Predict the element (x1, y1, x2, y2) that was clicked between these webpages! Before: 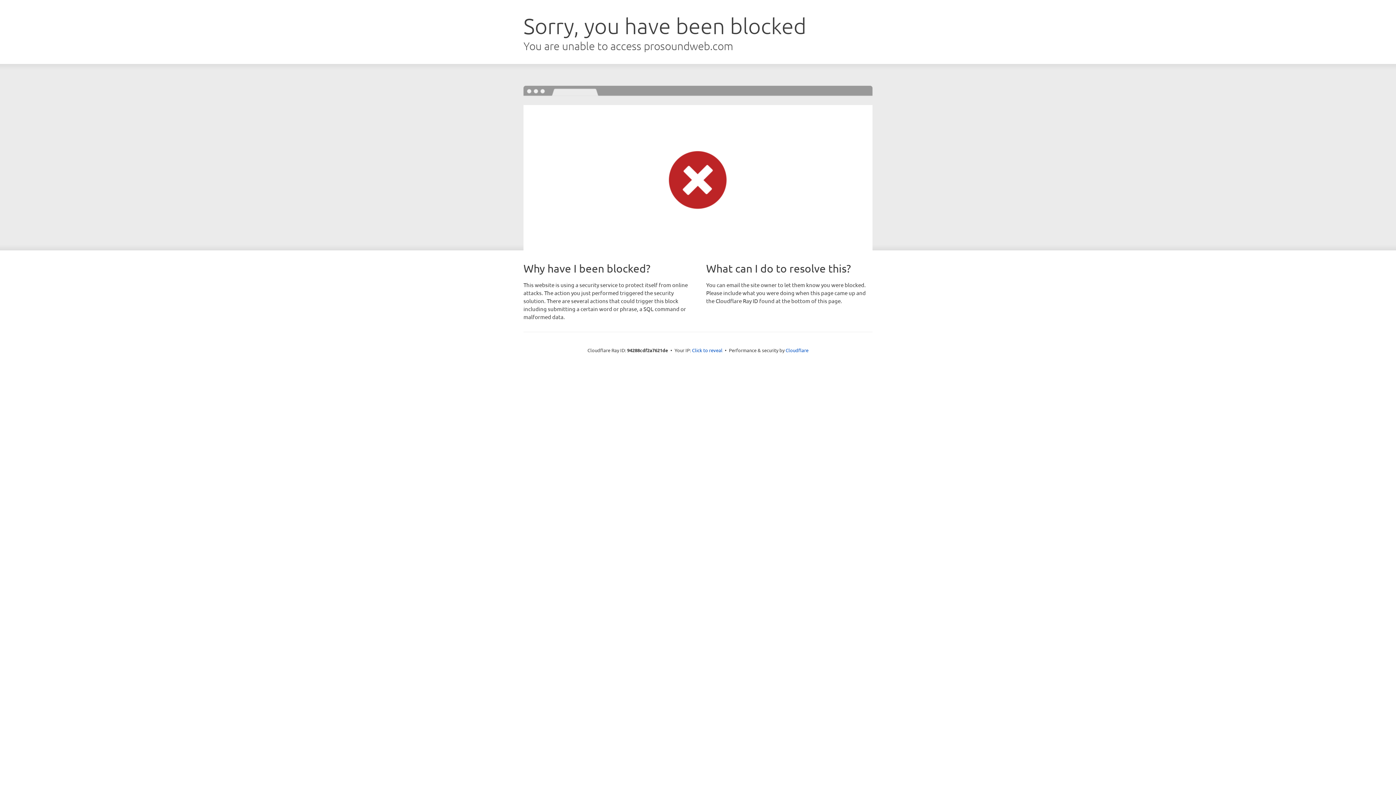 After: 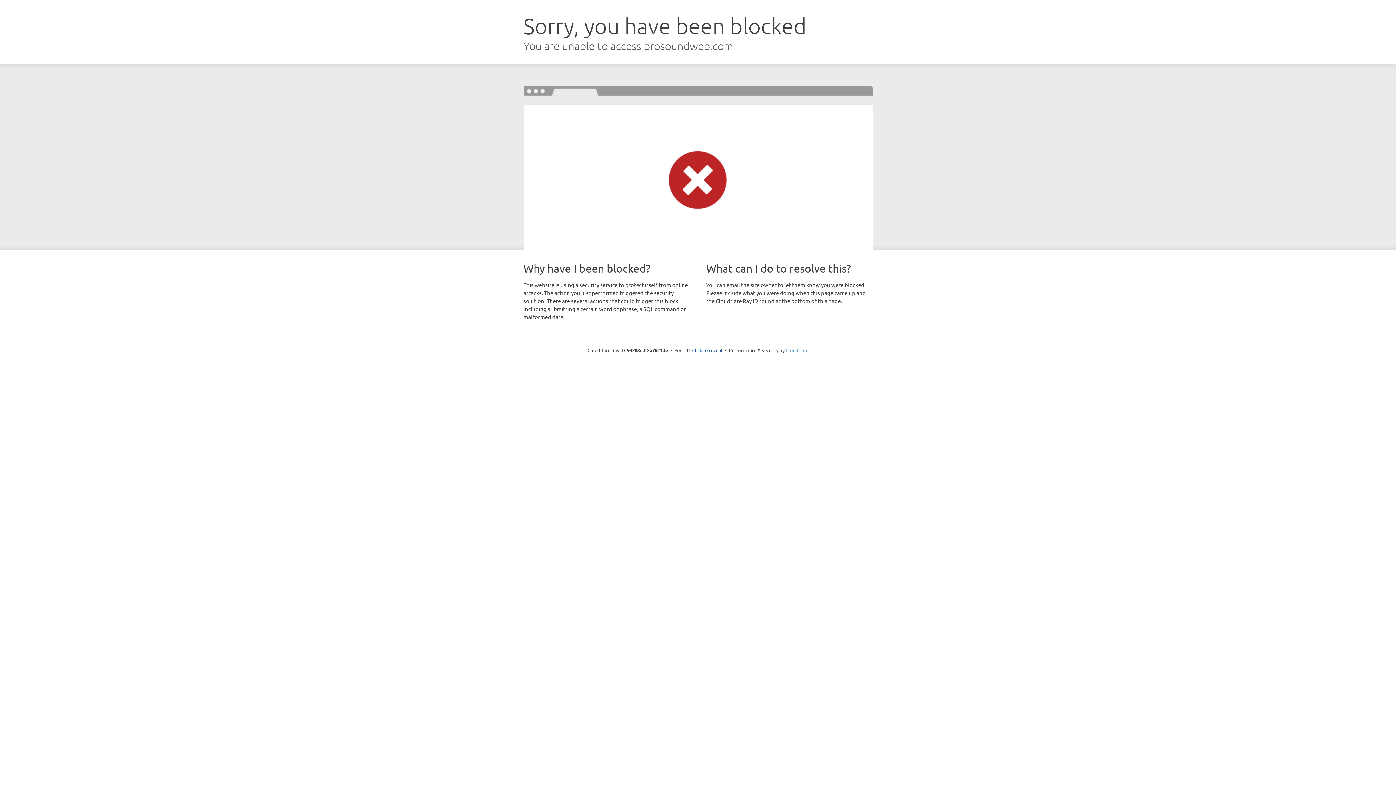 Action: bbox: (785, 347, 808, 353) label: Cloudflare